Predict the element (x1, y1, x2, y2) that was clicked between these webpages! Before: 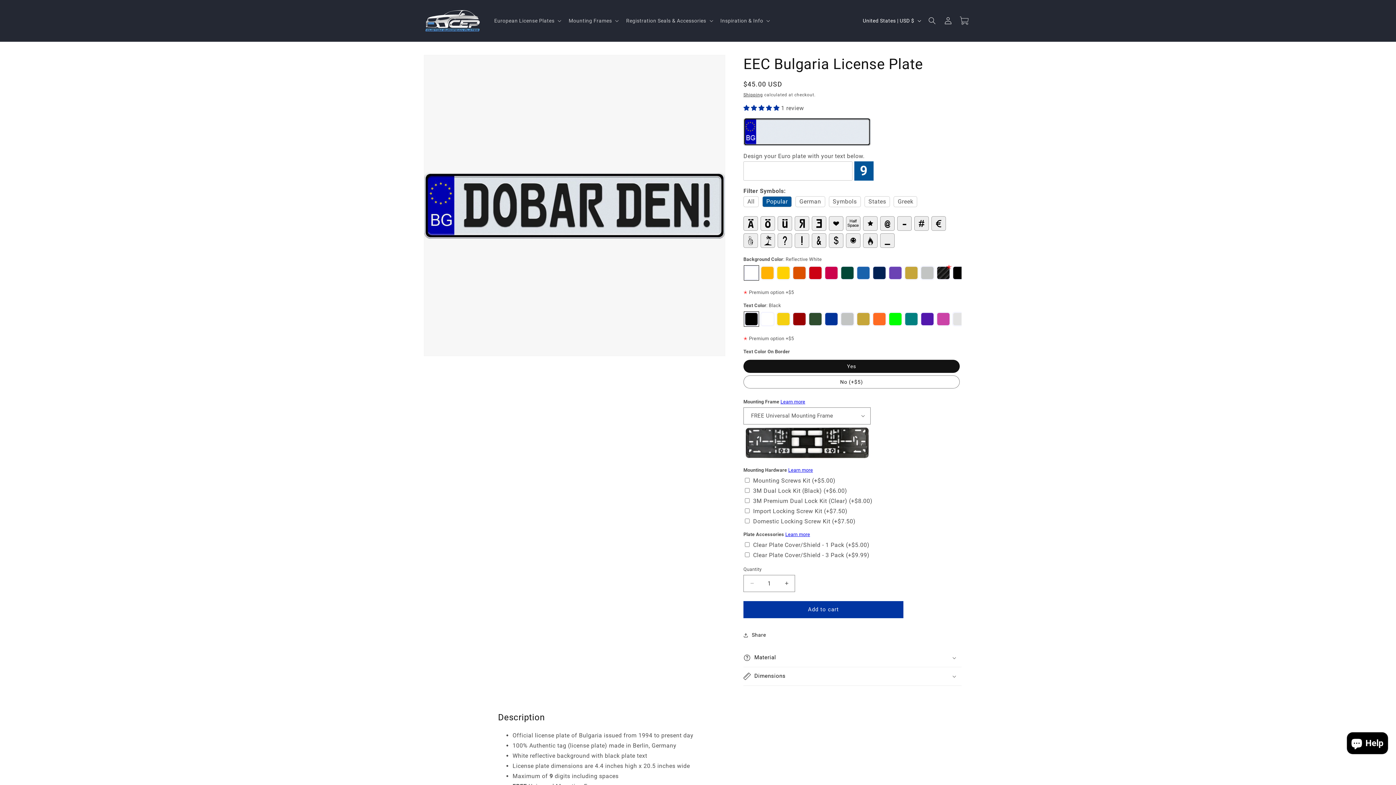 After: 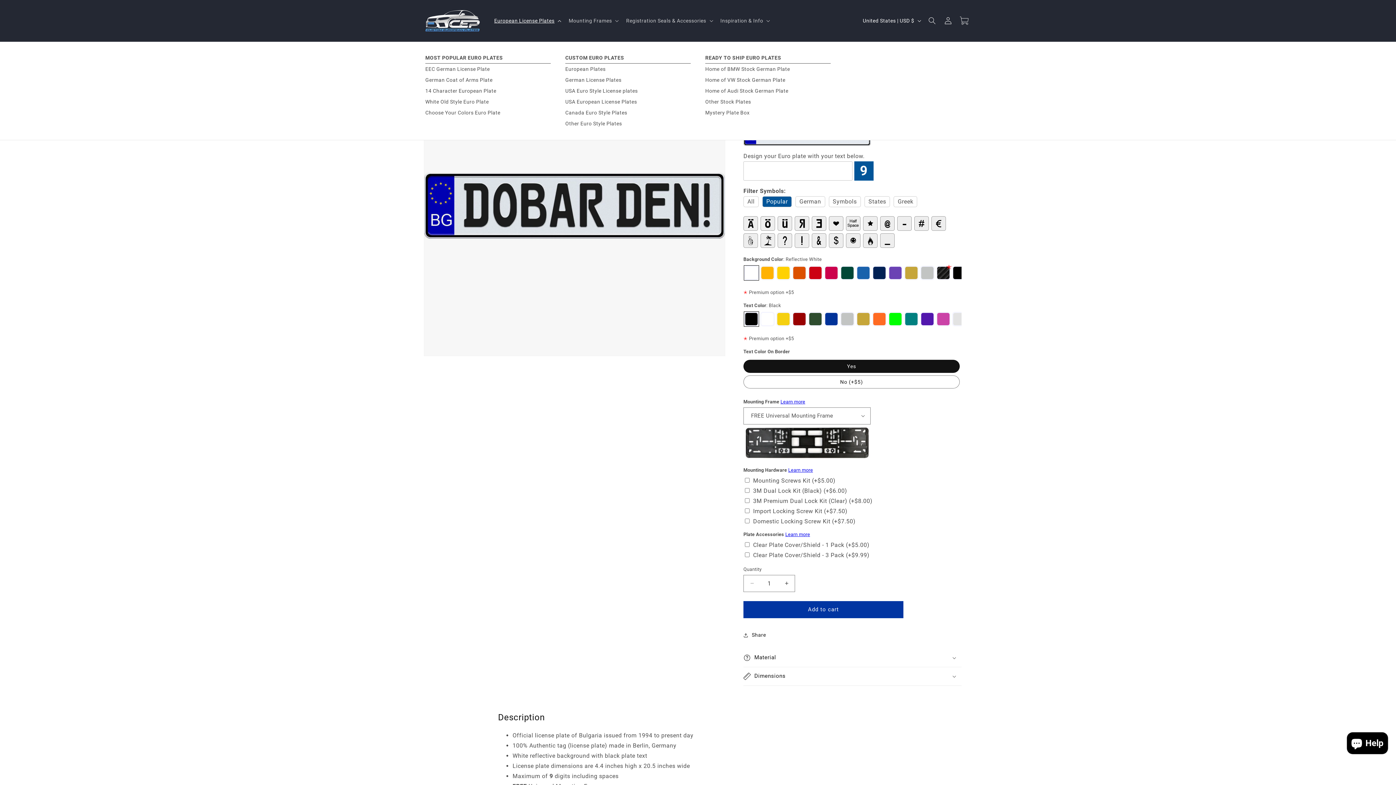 Action: bbox: (490, 13, 564, 28) label: European License Plates